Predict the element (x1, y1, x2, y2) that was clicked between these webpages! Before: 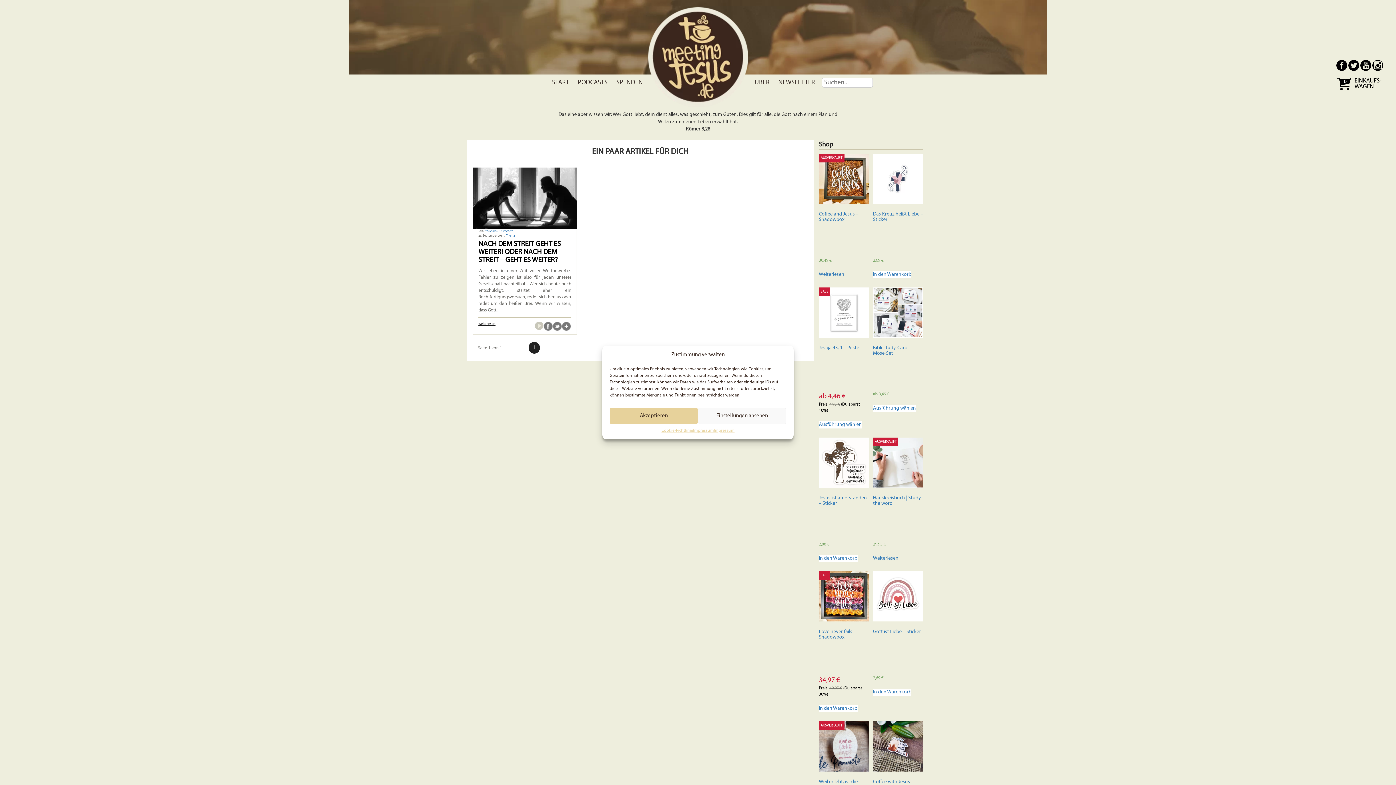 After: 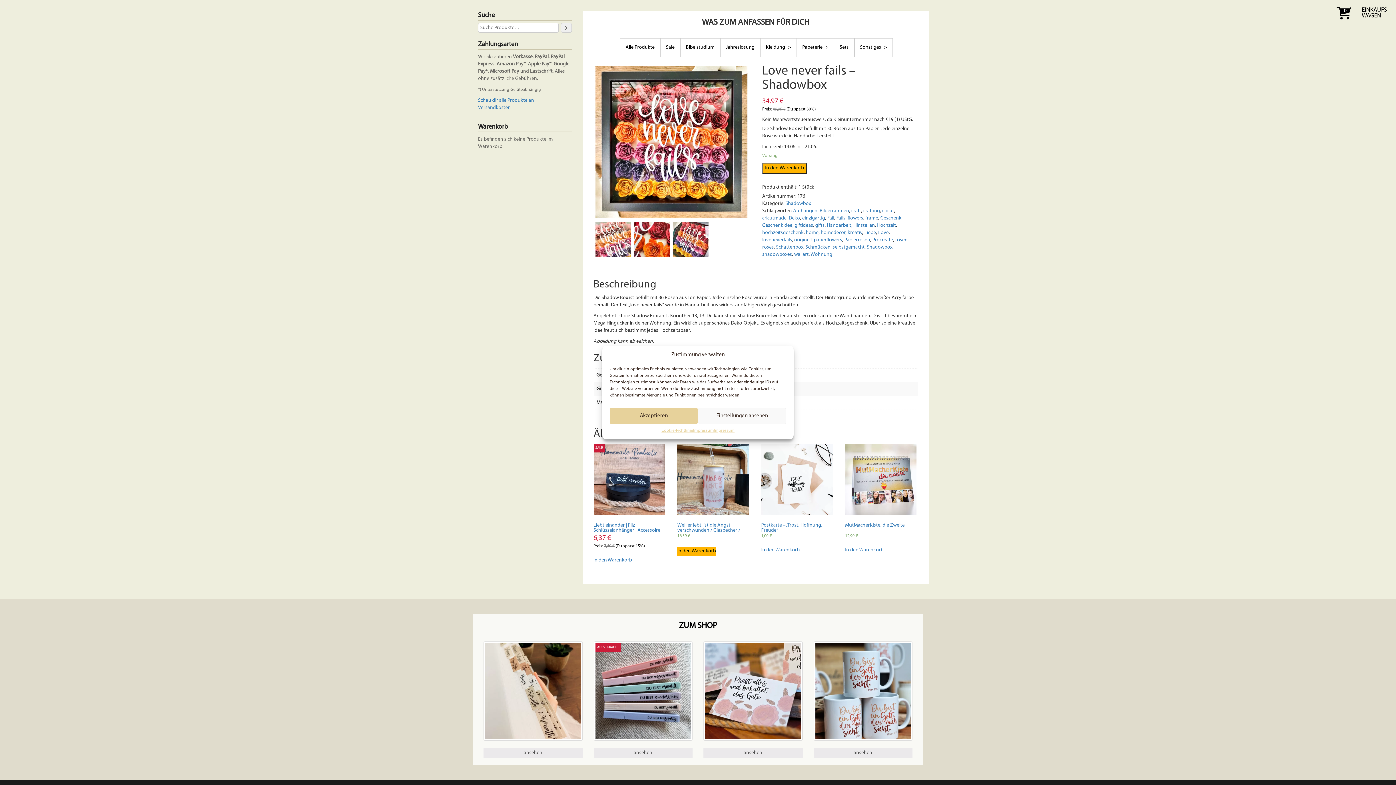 Action: label: SALE
Love never fails – Shadowbox
34,97 €
Preis: 49,95 € (Du sparst 30%) bbox: (819, 571, 869, 698)